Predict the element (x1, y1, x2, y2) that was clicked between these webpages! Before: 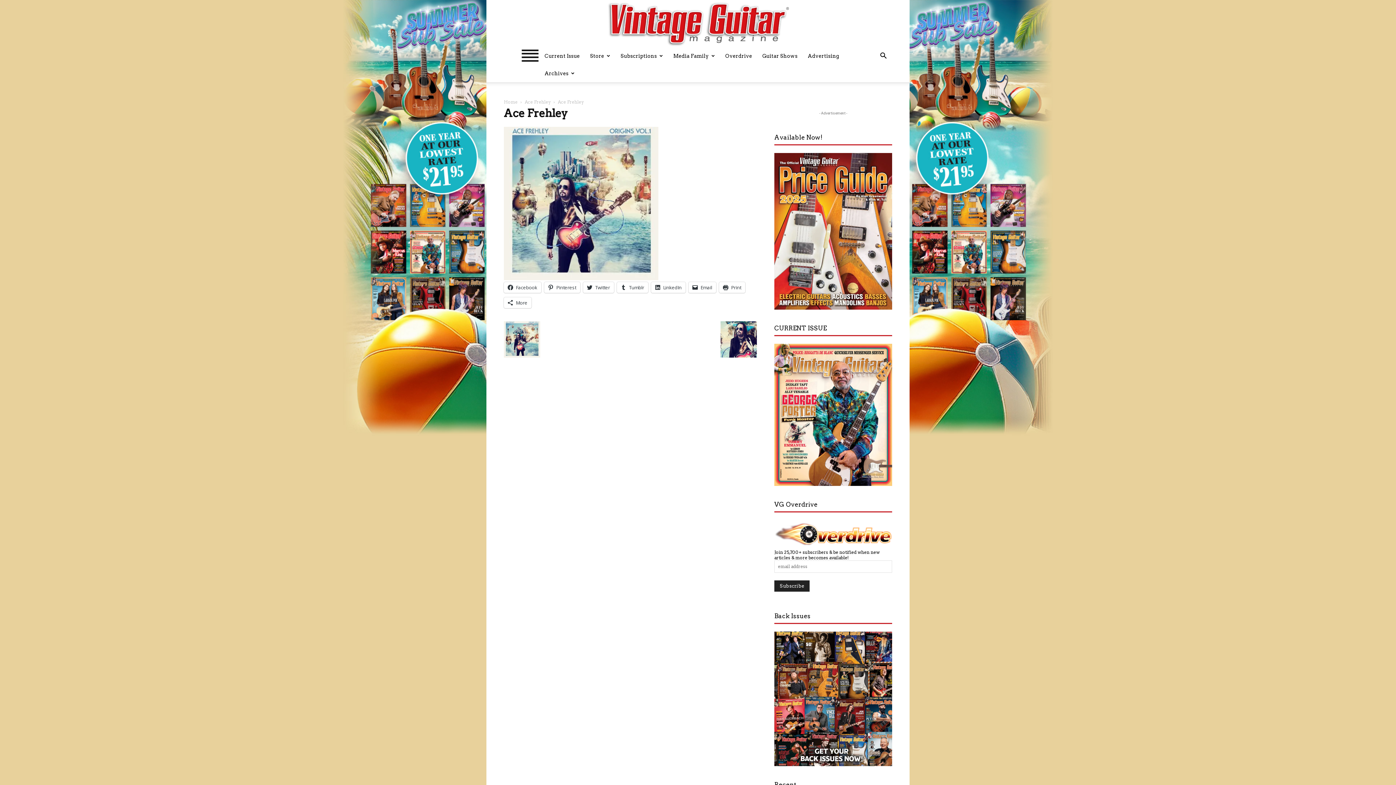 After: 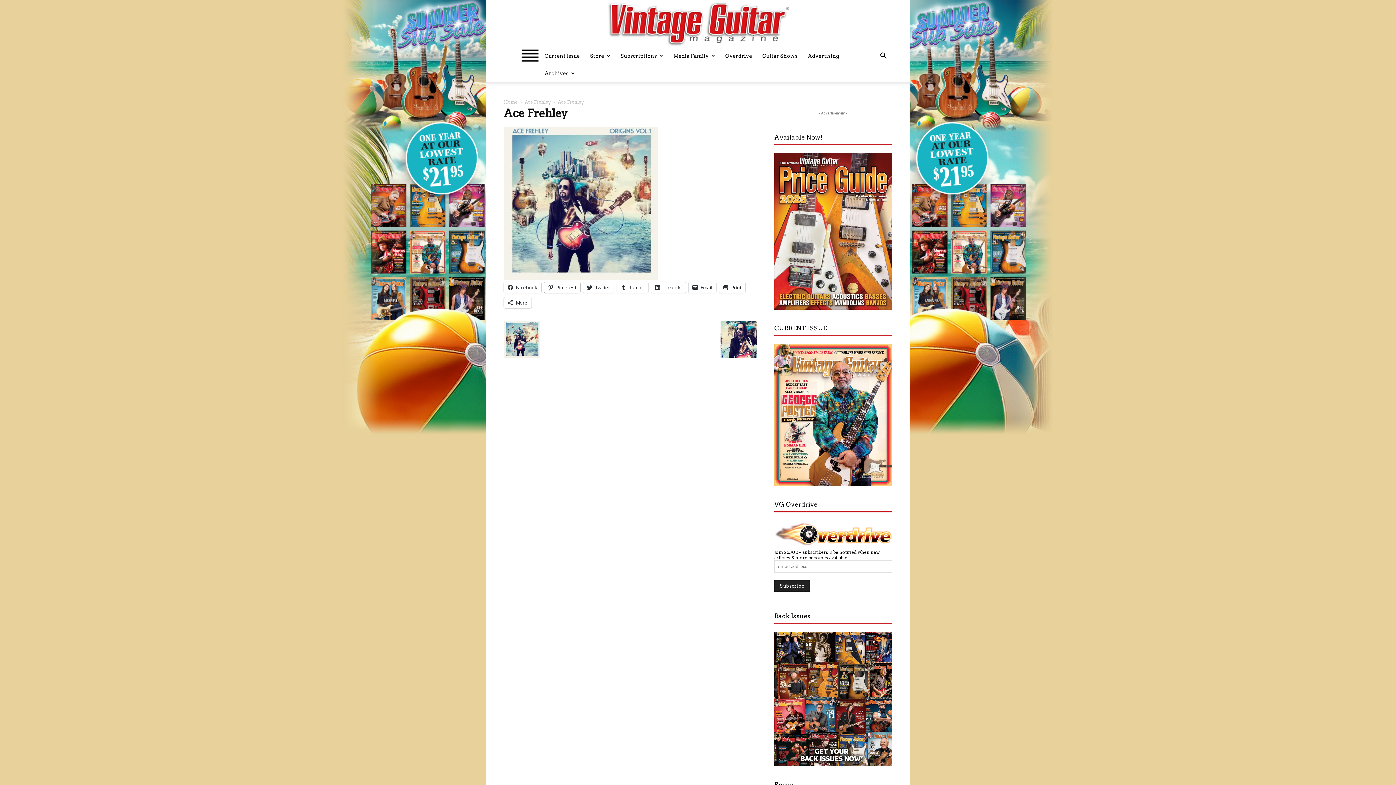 Action: label: Pinterest bbox: (544, 282, 580, 293)